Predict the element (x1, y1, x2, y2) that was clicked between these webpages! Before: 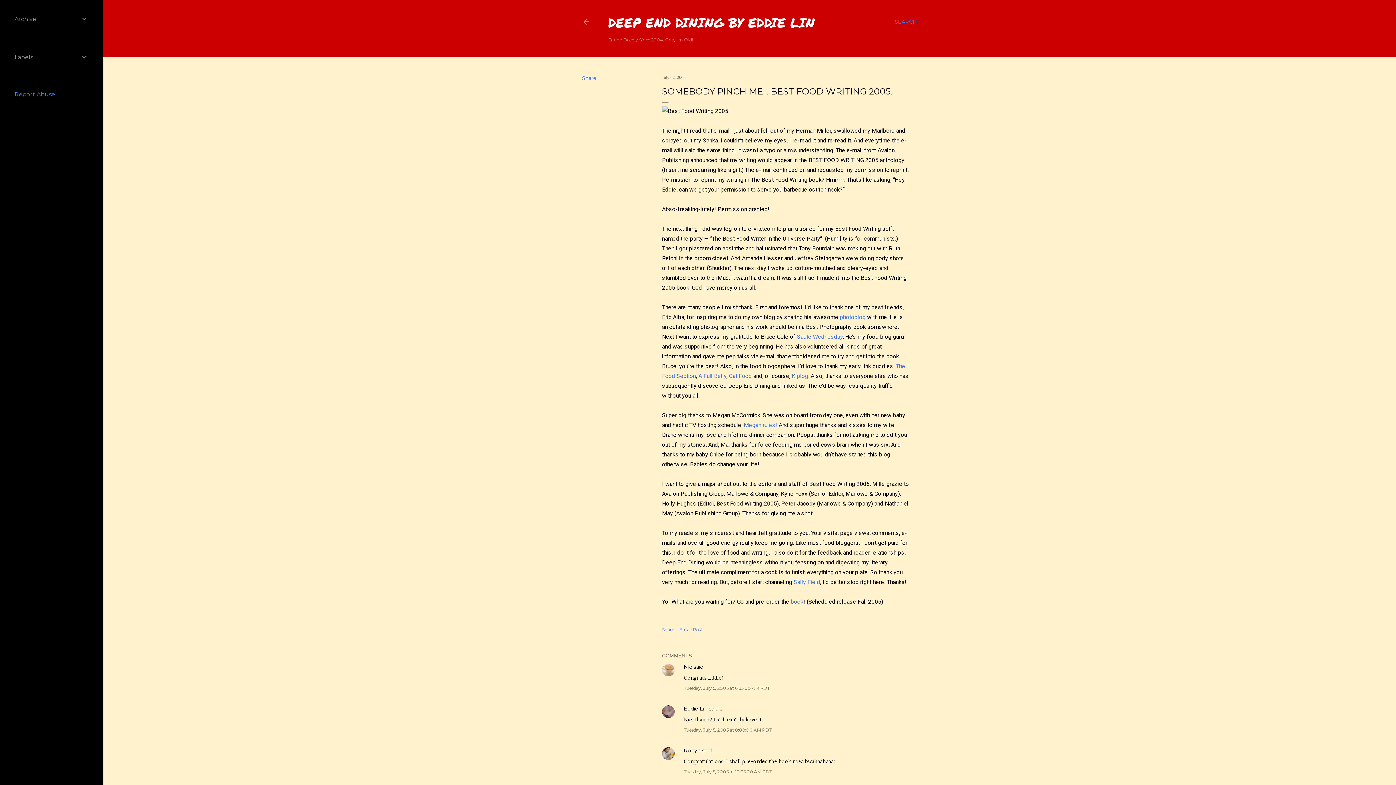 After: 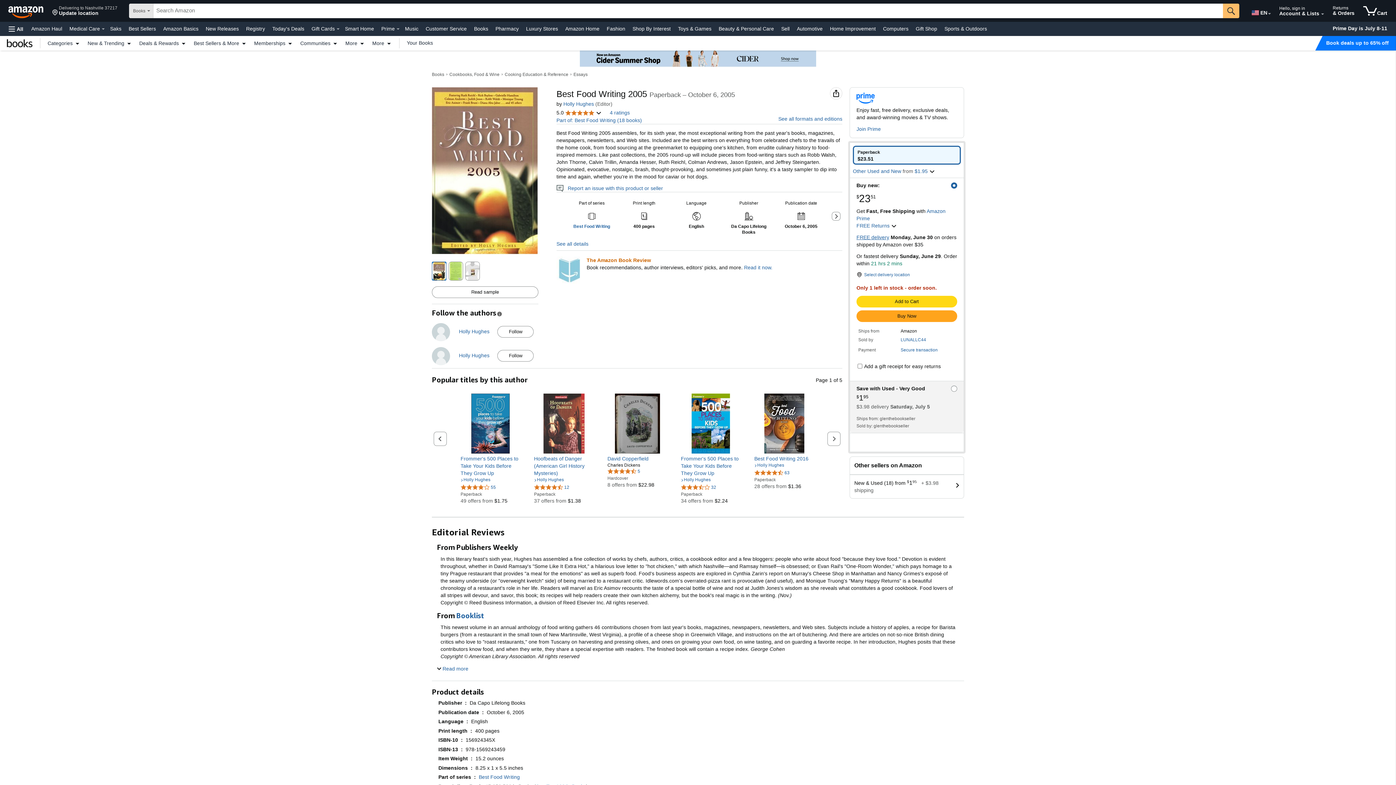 Action: bbox: (790, 598, 803, 605) label: book